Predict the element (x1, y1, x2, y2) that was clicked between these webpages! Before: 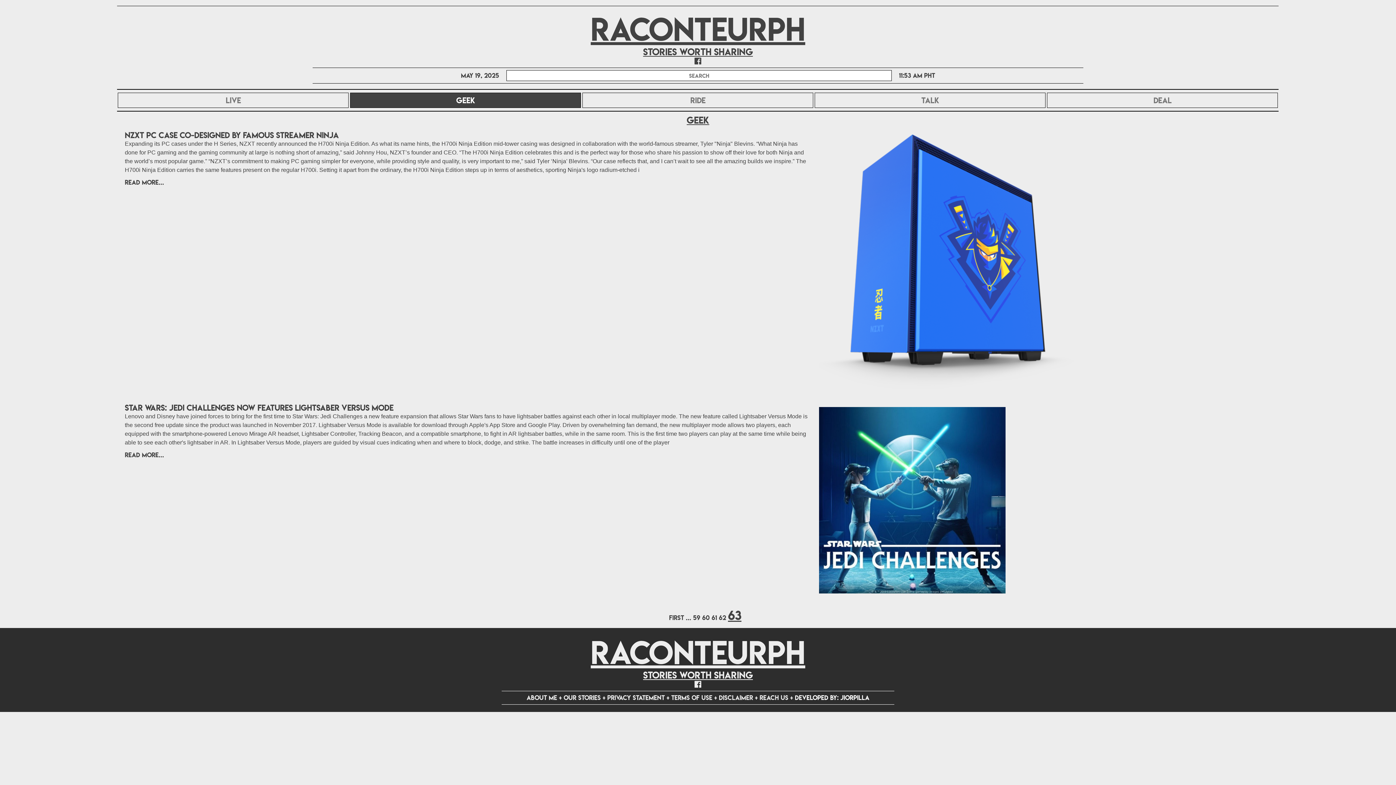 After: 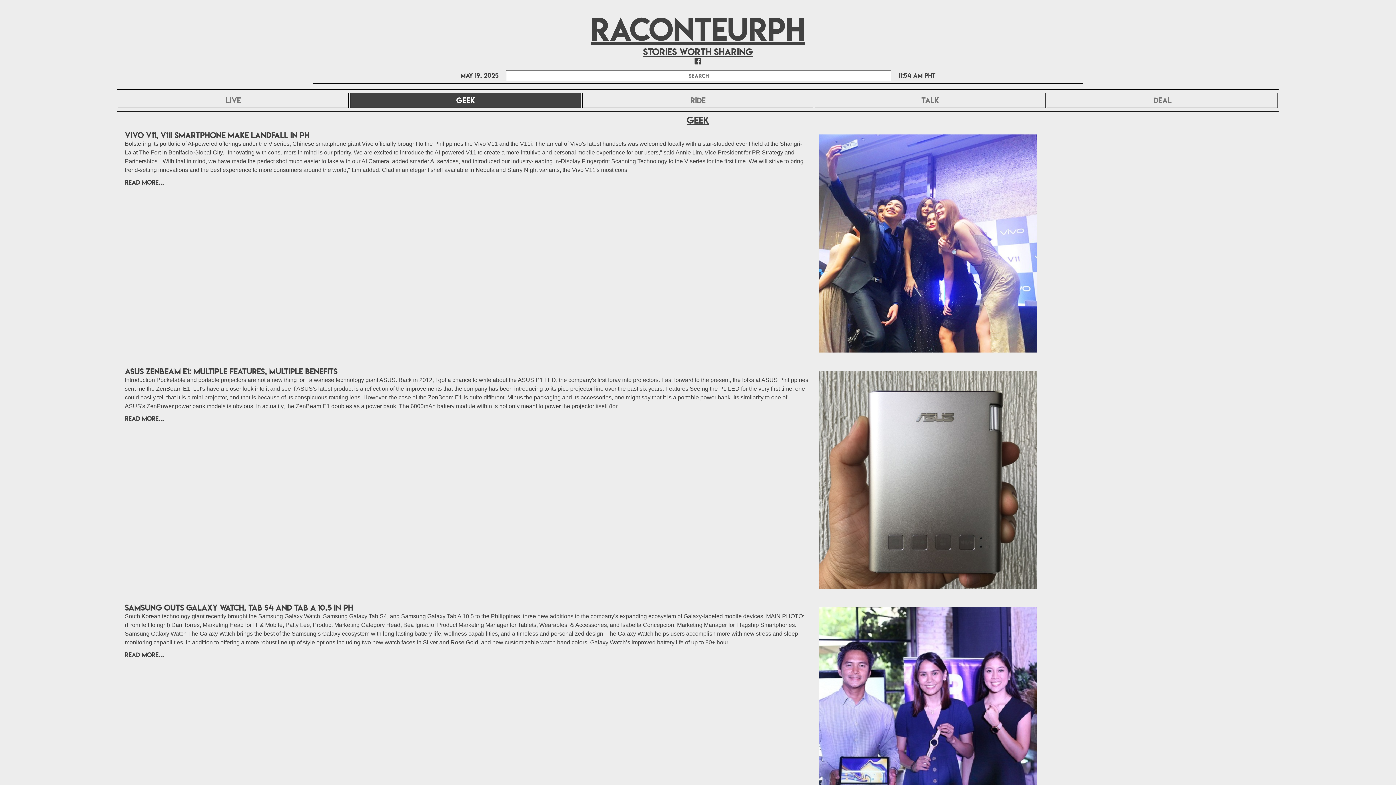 Action: label: 59 bbox: (693, 613, 700, 622)